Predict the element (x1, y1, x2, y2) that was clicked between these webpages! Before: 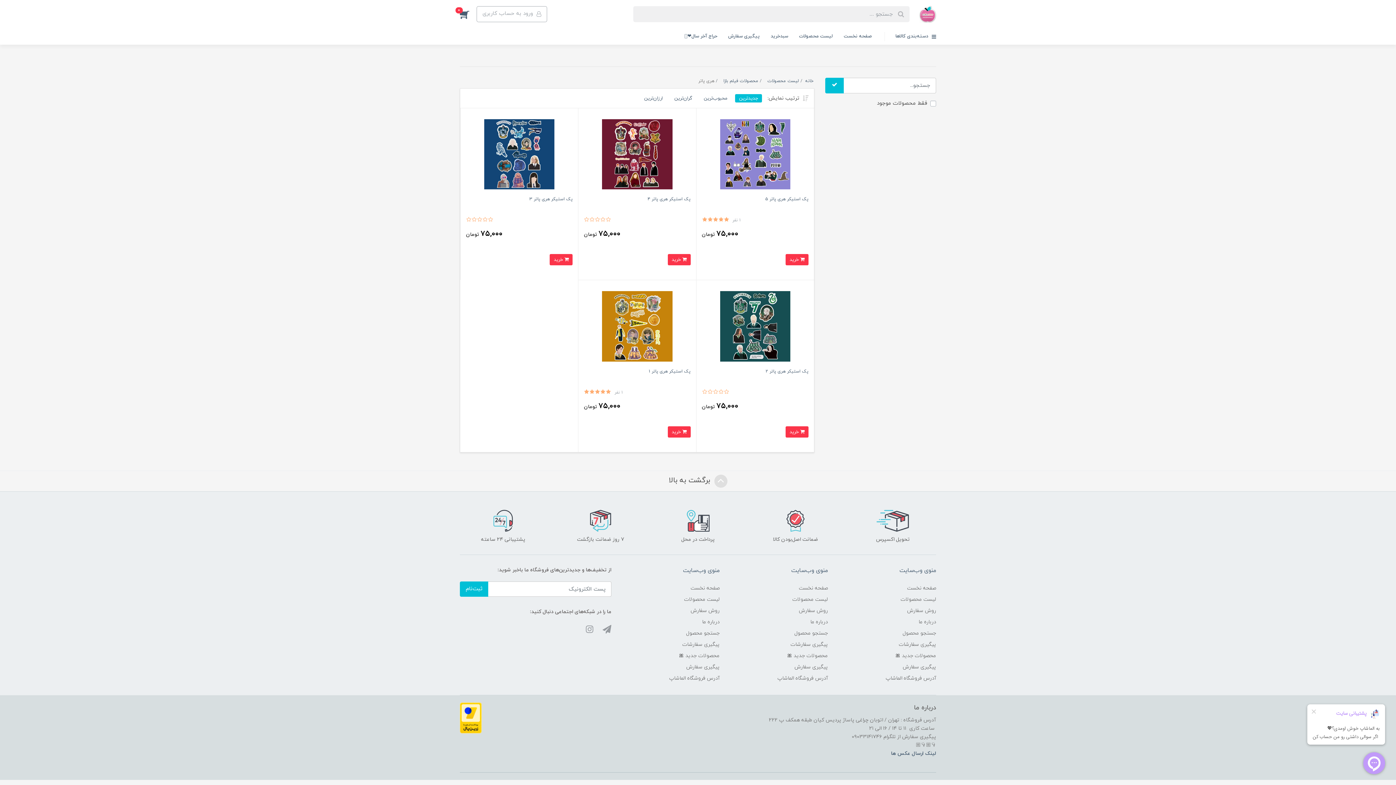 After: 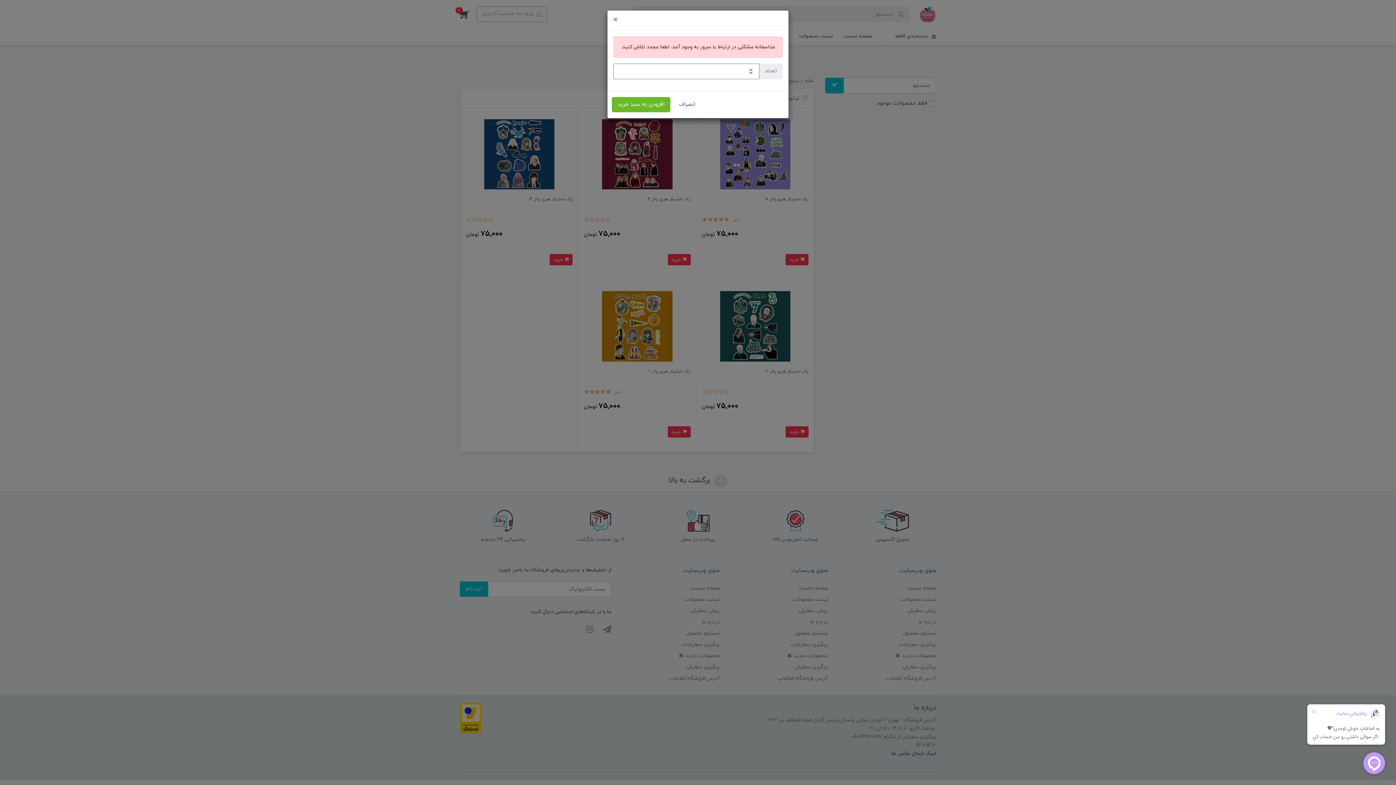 Action: label:  خرید bbox: (785, 254, 808, 265)